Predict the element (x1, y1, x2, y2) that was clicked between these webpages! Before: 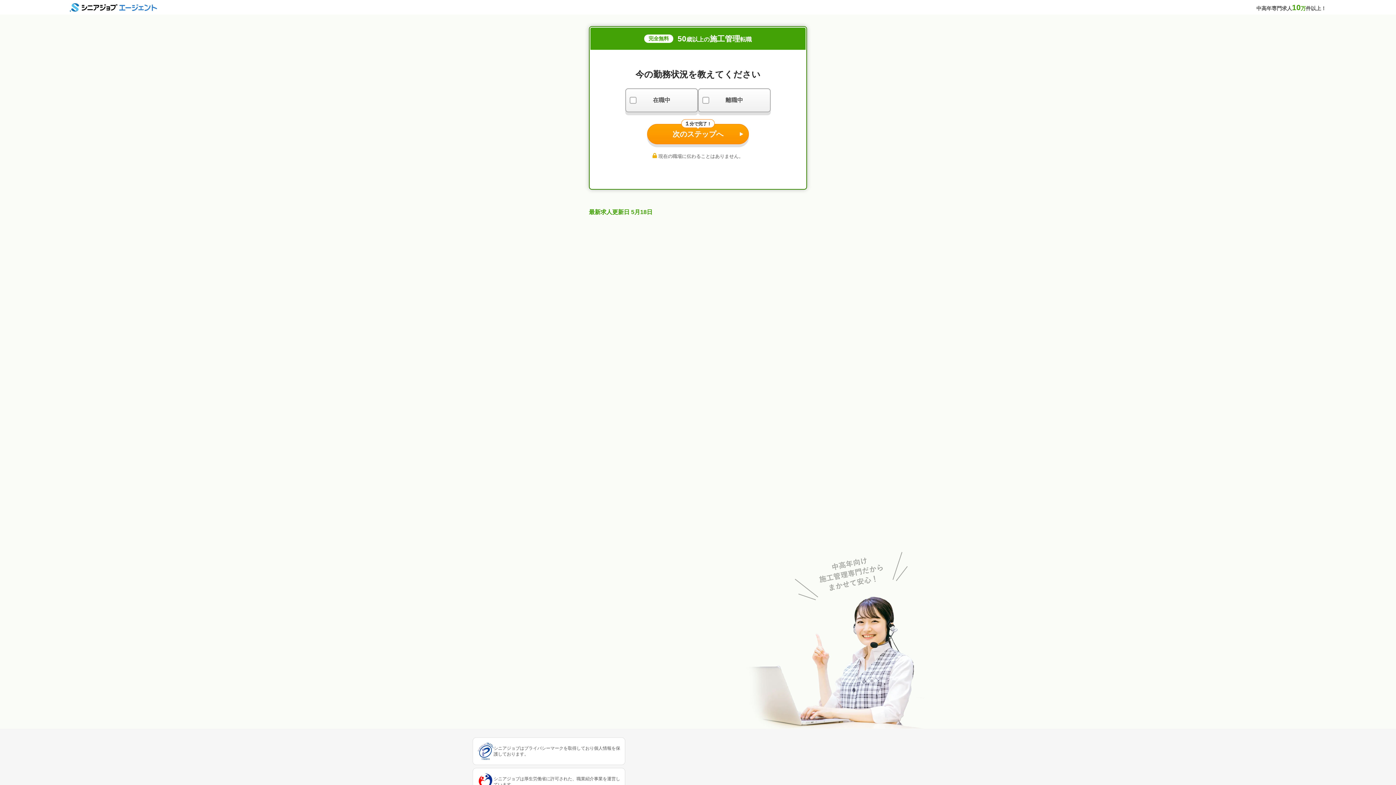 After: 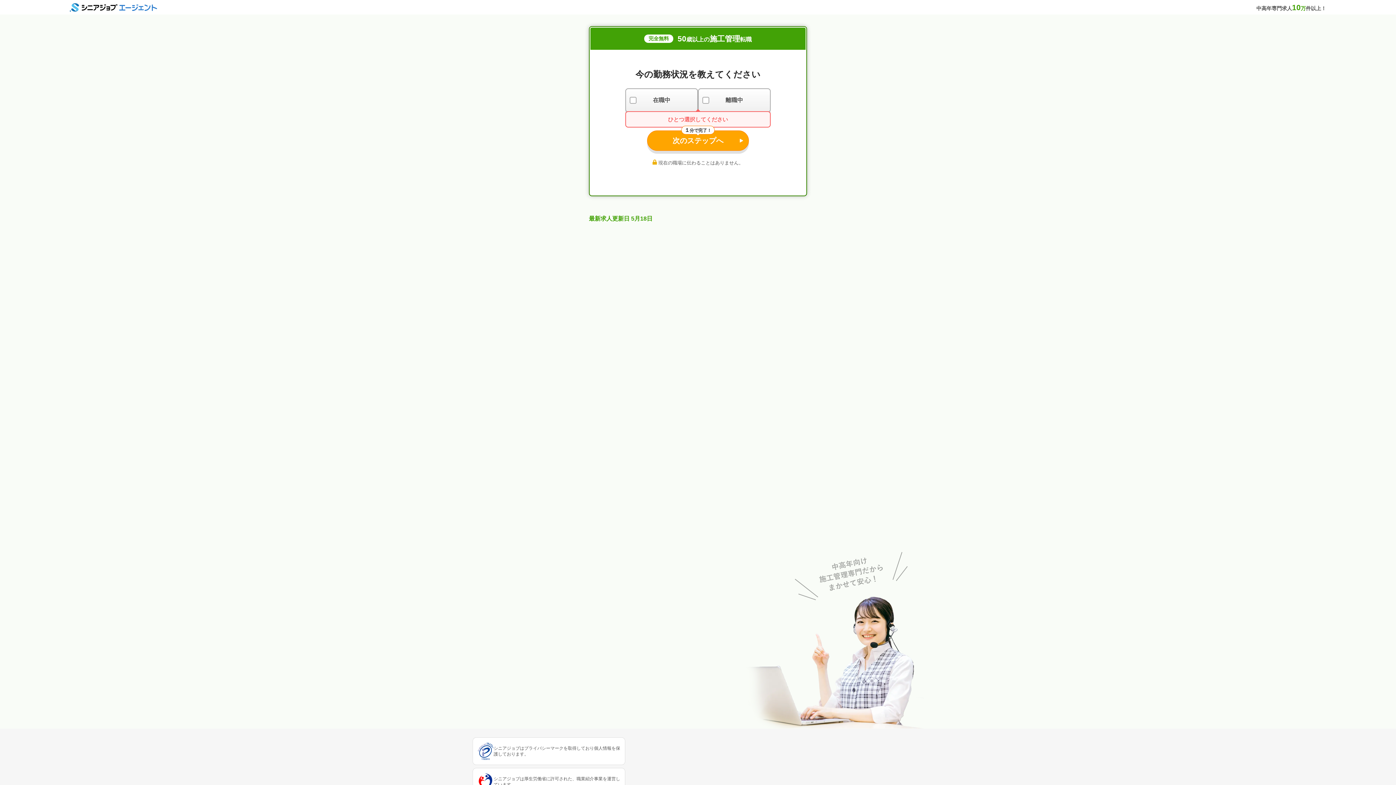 Action: label: １分で完了！
次のステップへ bbox: (647, 124, 749, 144)